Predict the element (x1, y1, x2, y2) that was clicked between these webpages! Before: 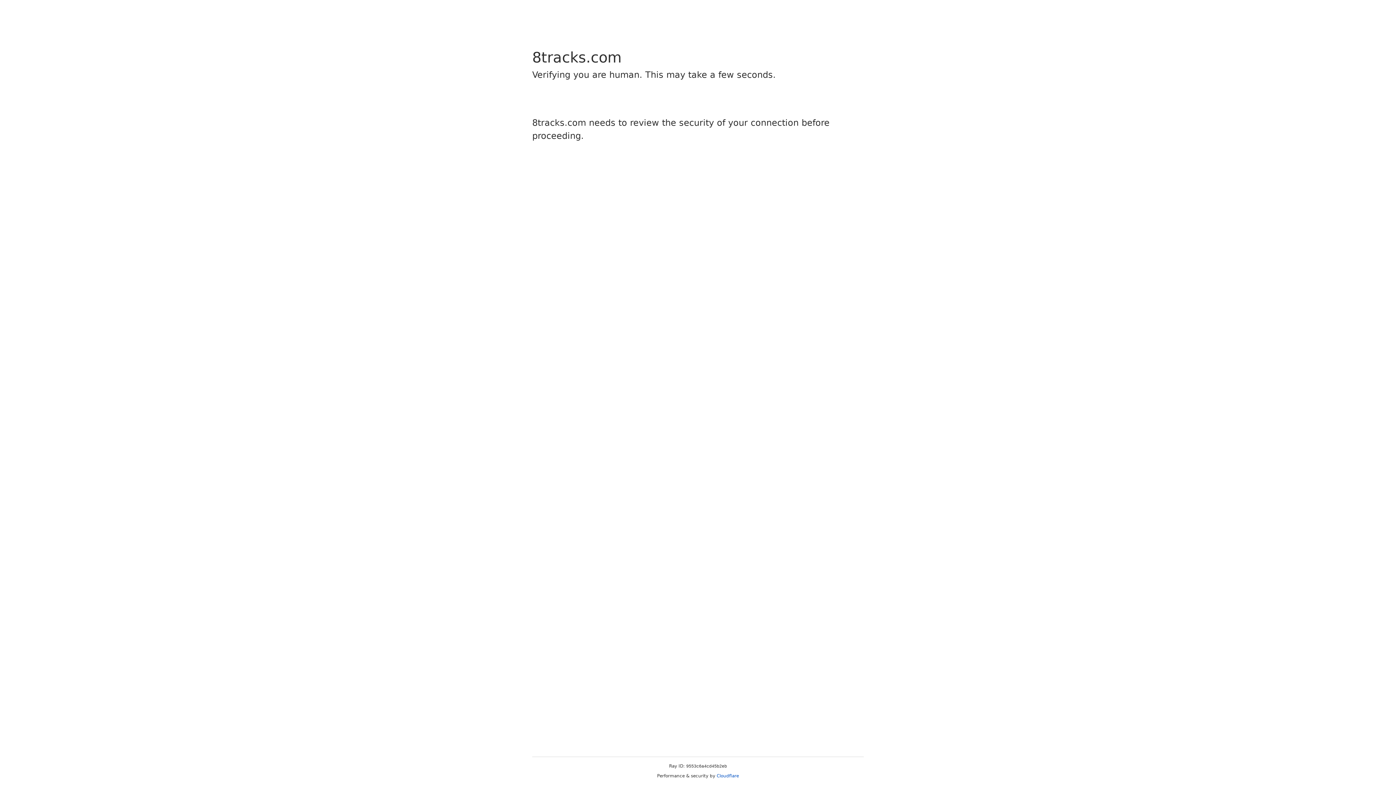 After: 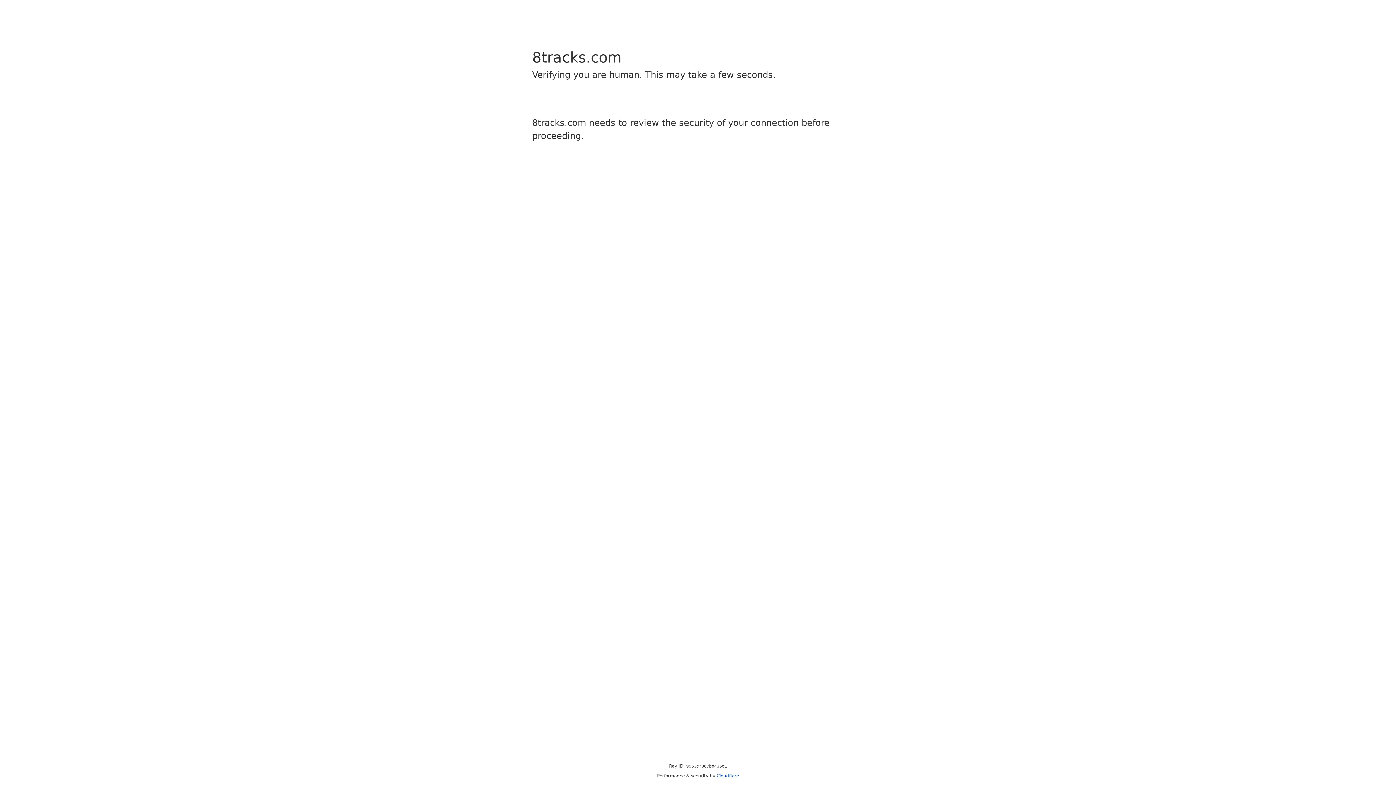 Action: bbox: (716, 773, 739, 778) label: Cloudflare